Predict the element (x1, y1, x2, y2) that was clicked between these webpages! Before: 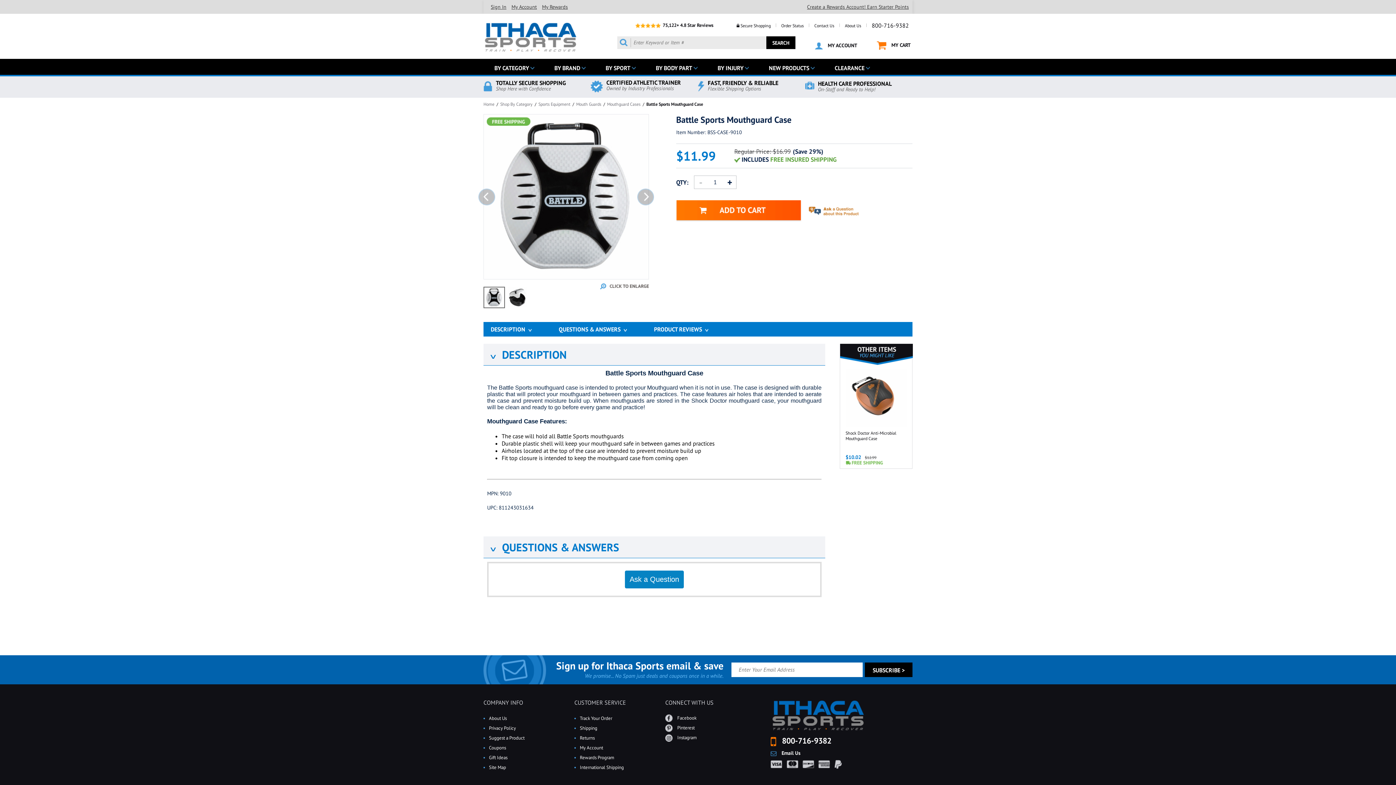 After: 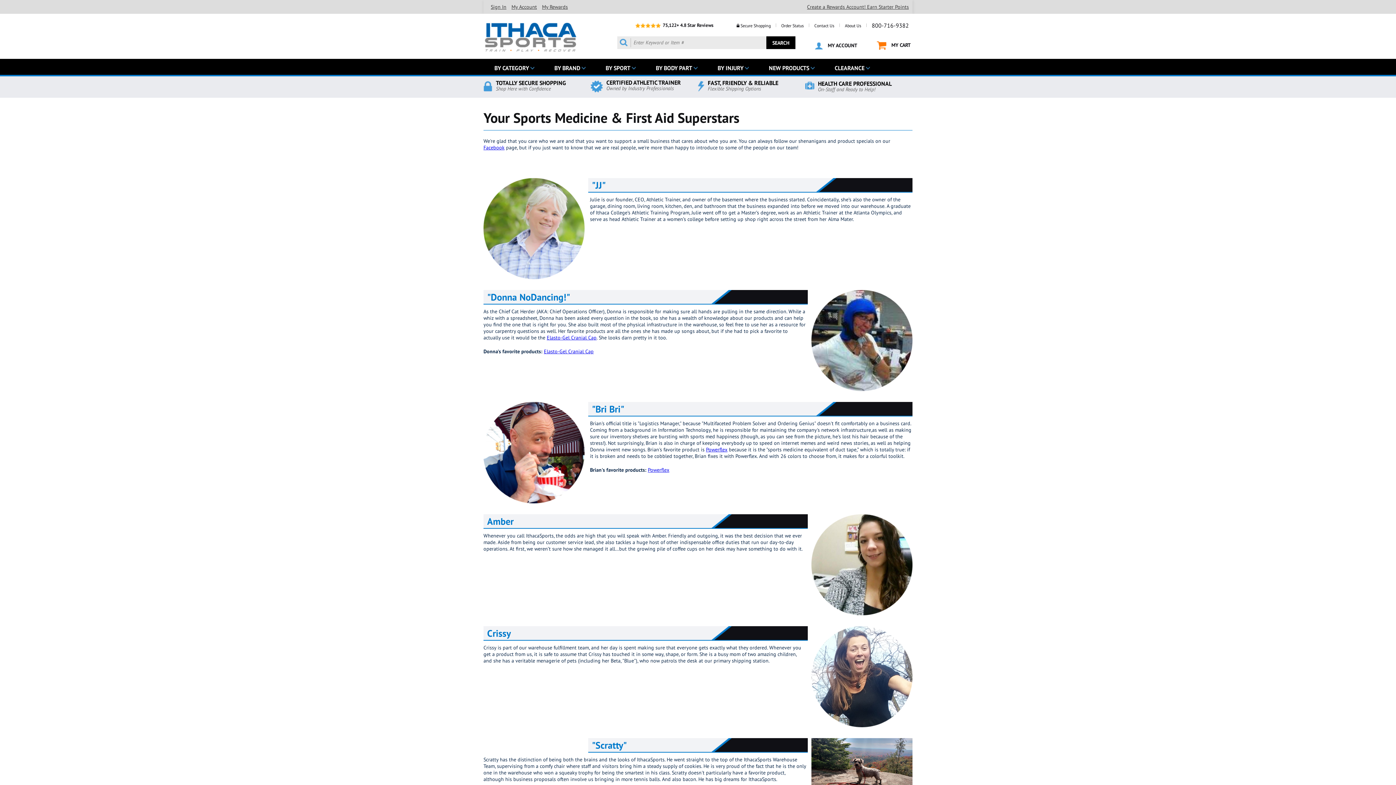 Action: label: About Us bbox: (841, 22, 865, 28)